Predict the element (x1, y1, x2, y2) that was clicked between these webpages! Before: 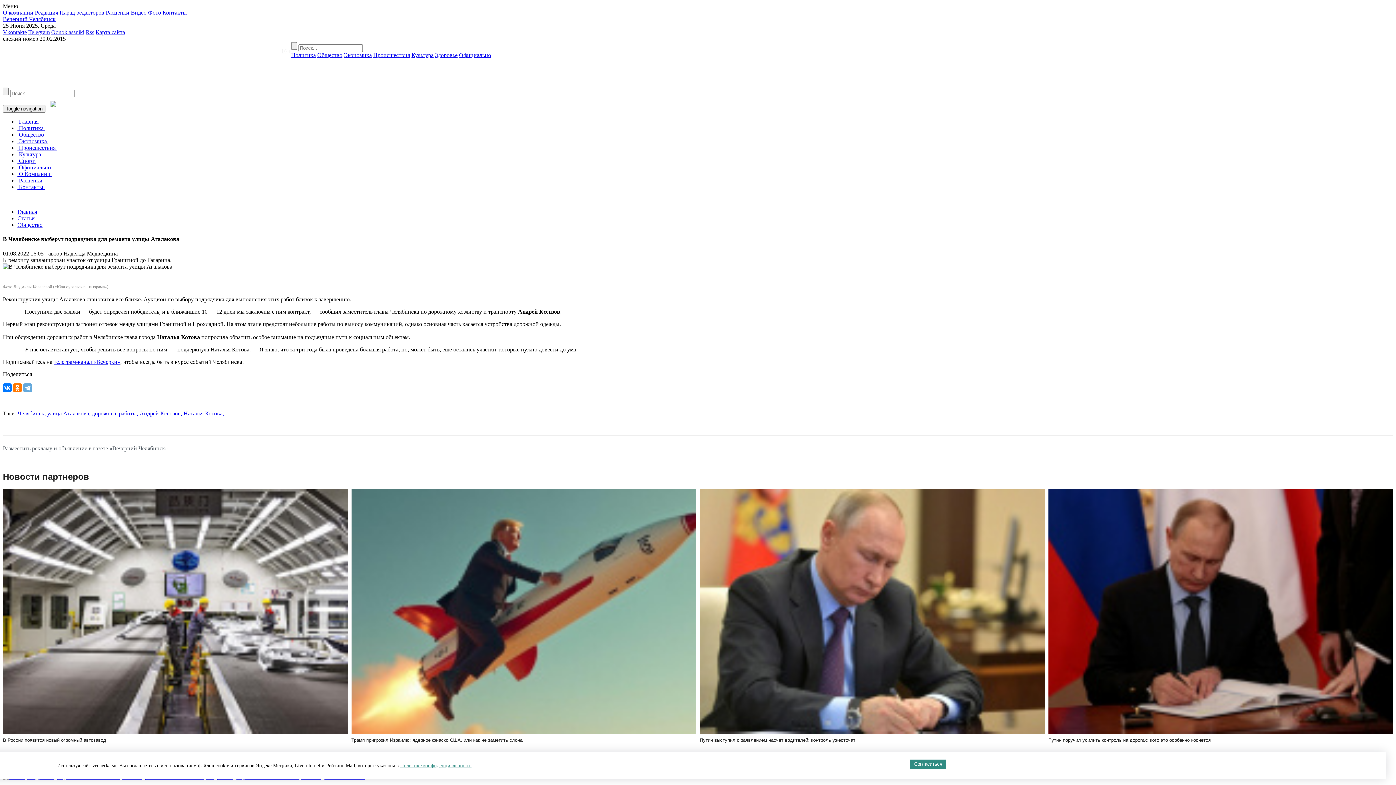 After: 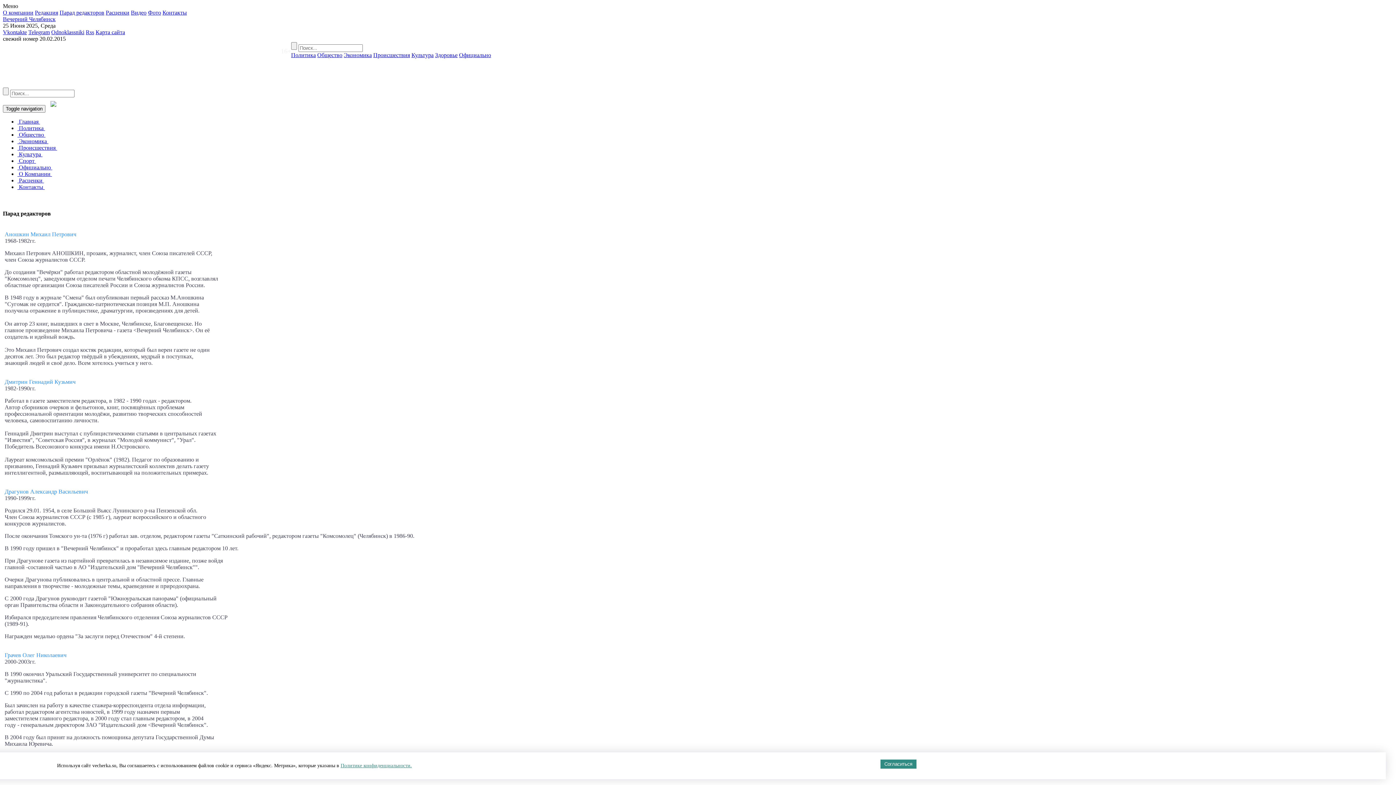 Action: label: Парад редакторов bbox: (59, 9, 104, 15)